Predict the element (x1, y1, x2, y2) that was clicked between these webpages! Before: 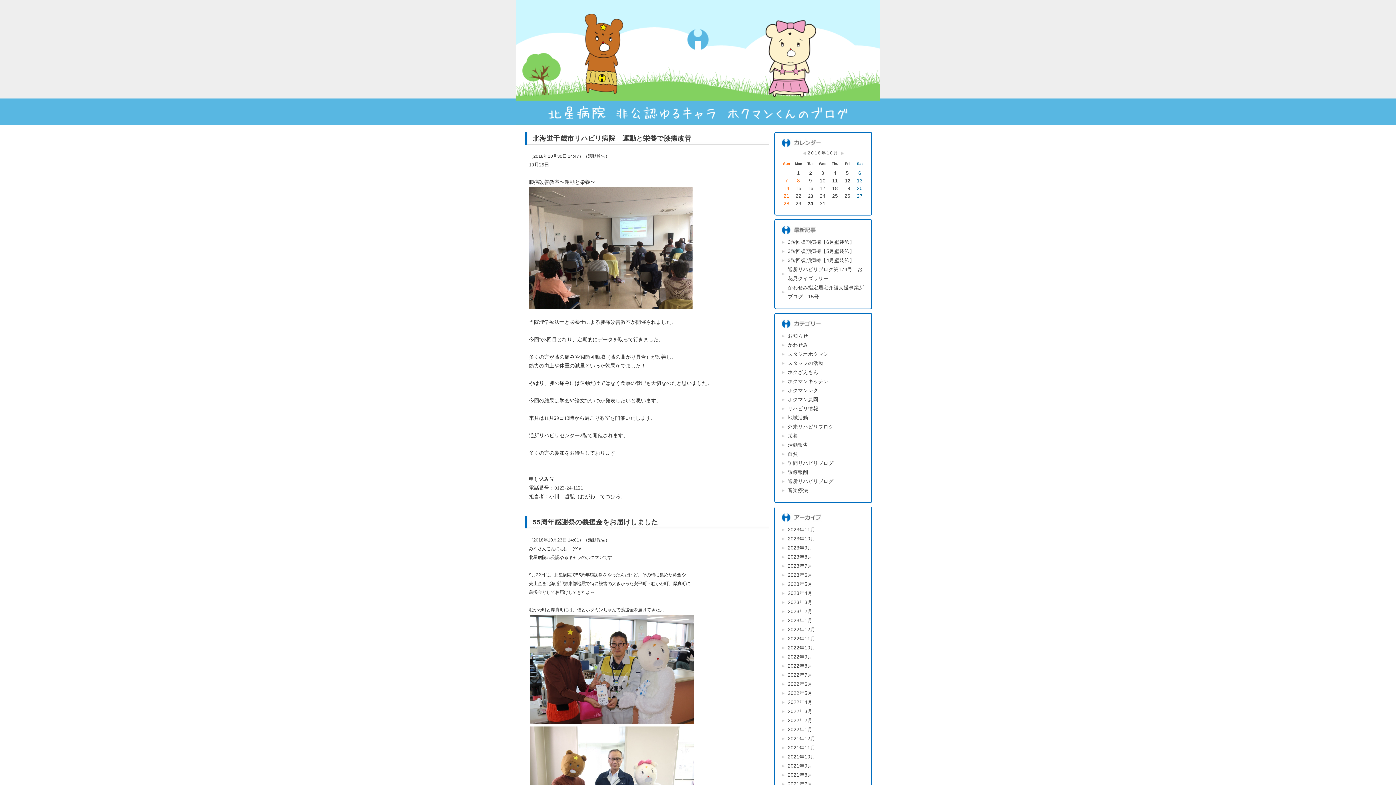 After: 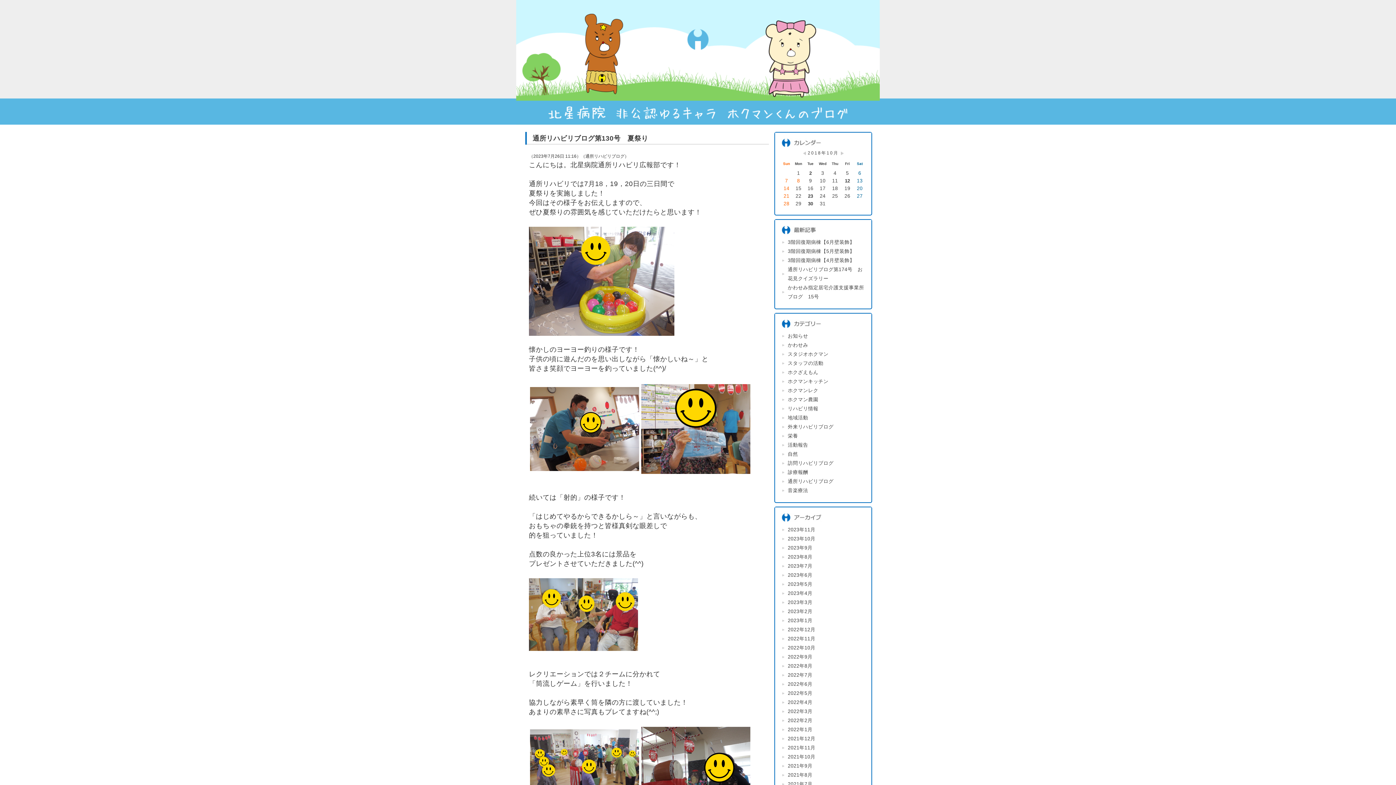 Action: label: 2023年7月 bbox: (788, 563, 812, 569)